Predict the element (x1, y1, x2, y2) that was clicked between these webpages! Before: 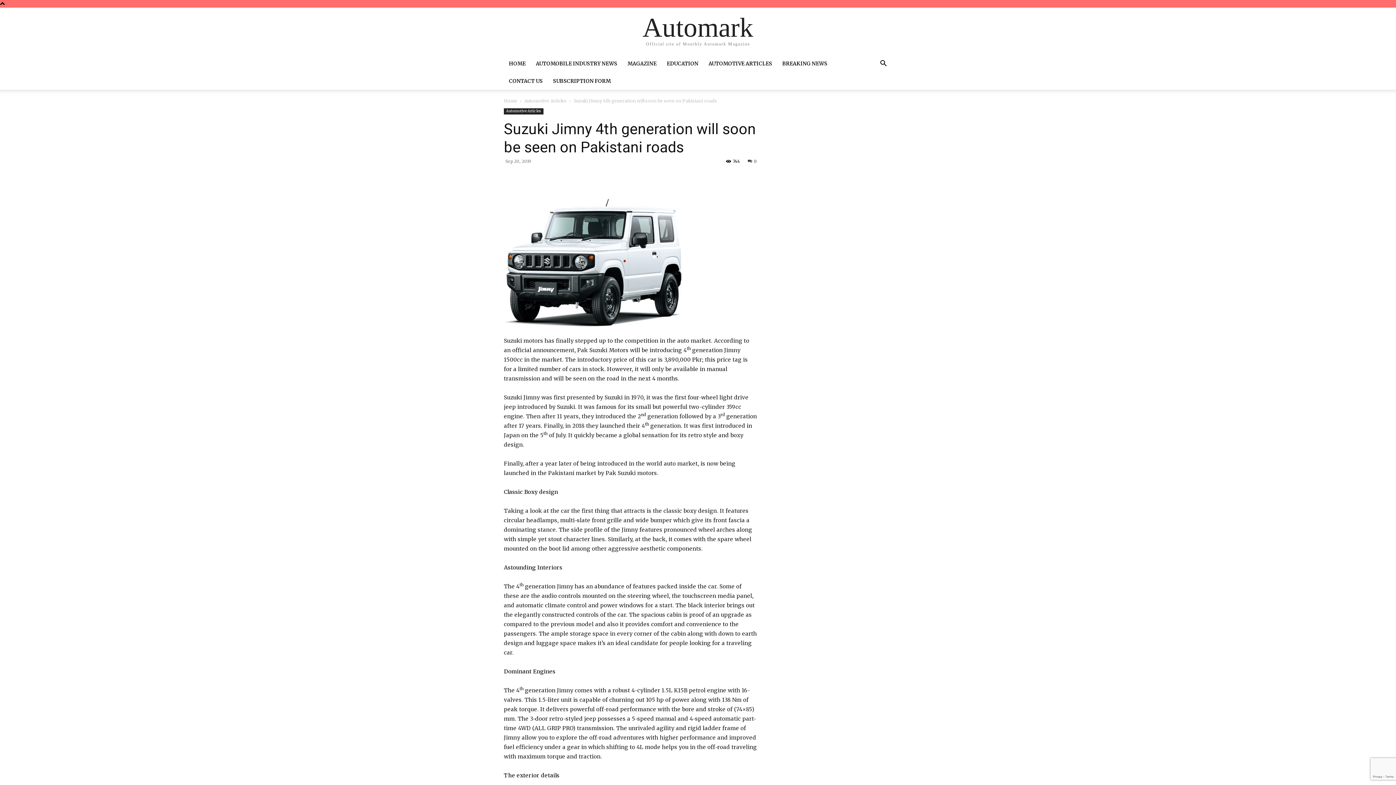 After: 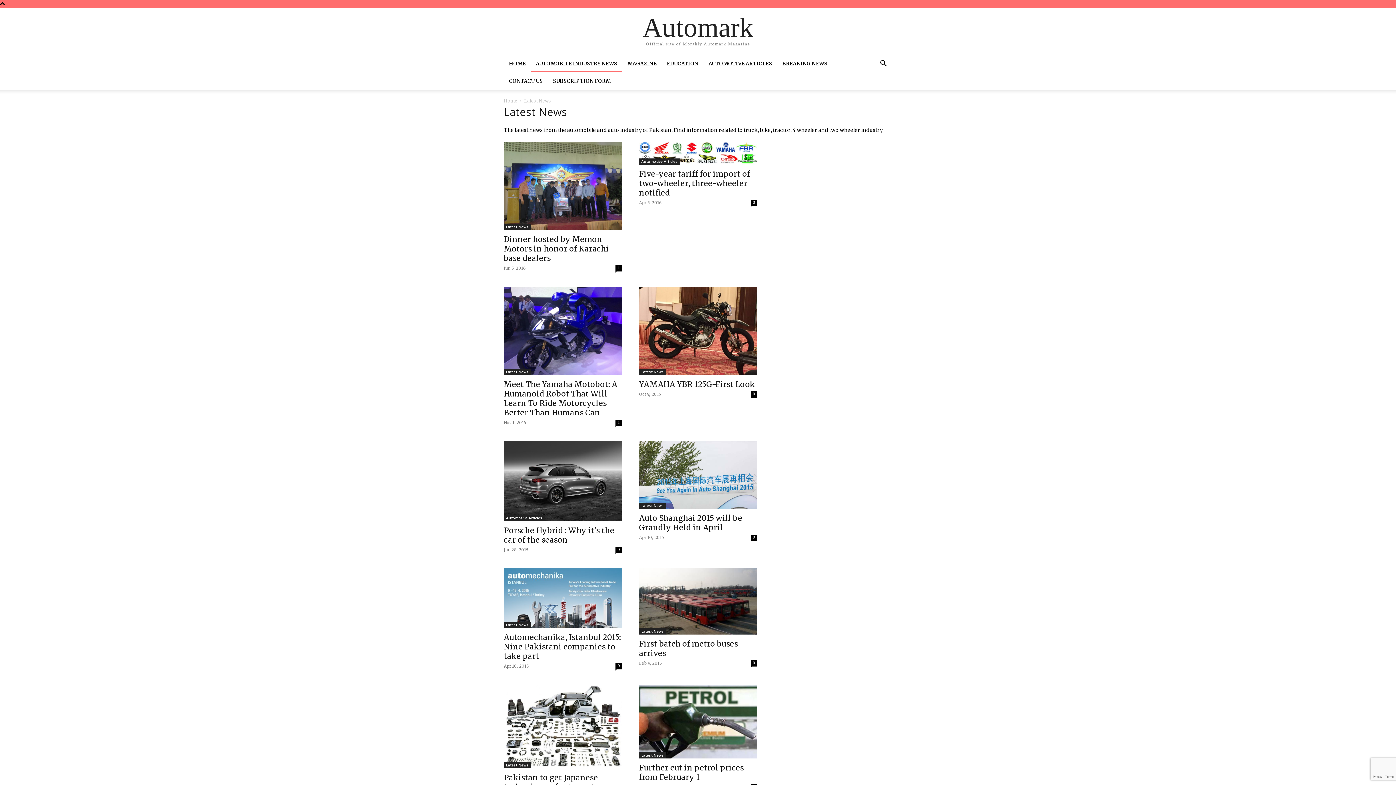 Action: bbox: (530, 54, 622, 72) label: AUTOMOBILE INDUSTRY NEWS